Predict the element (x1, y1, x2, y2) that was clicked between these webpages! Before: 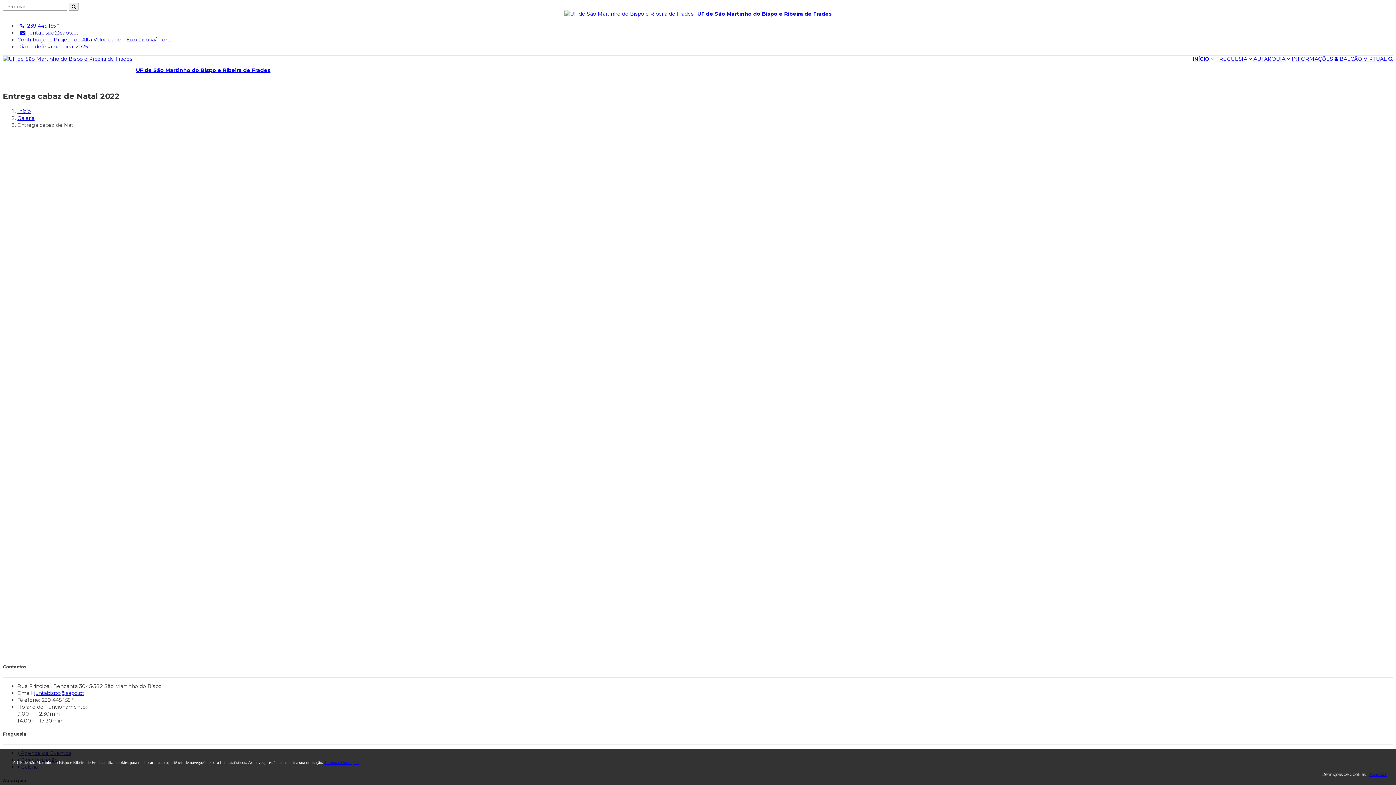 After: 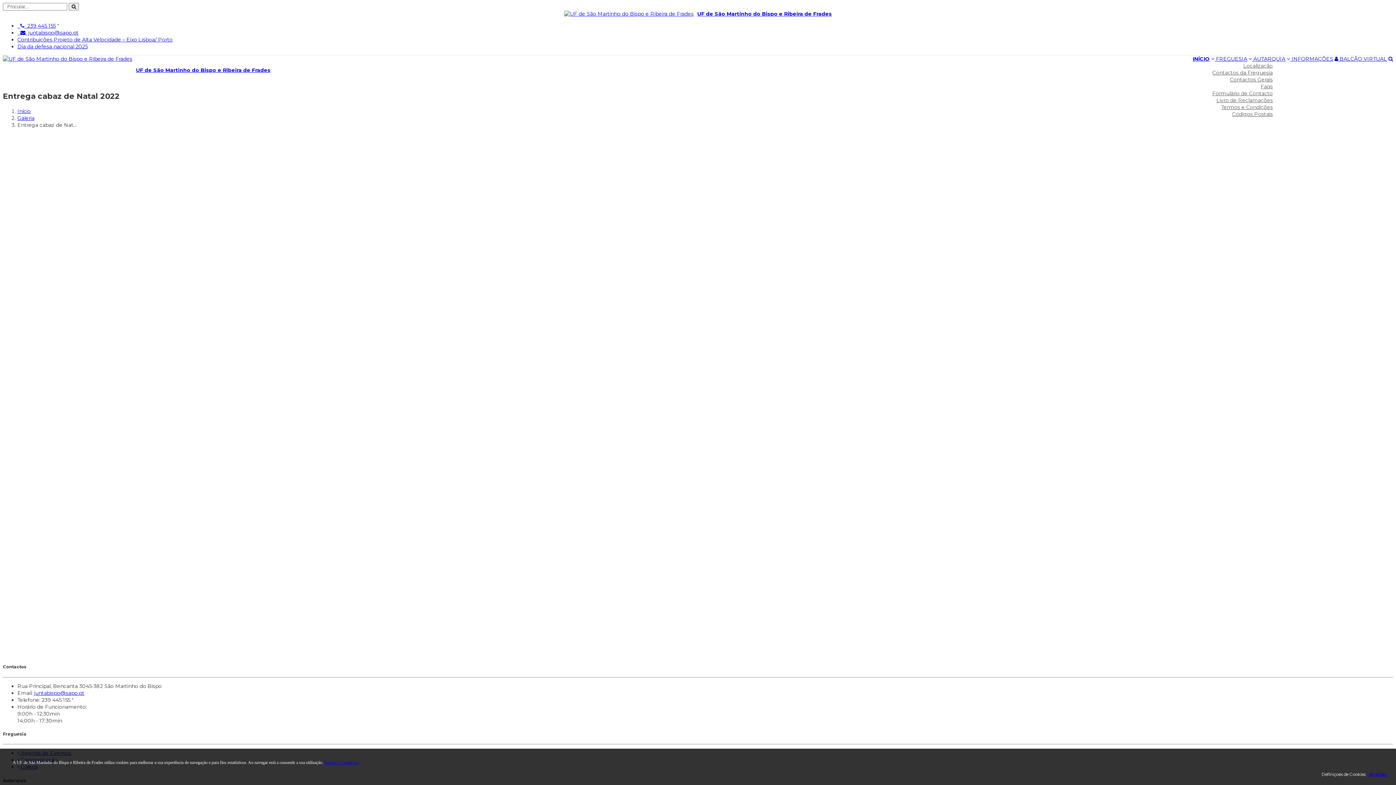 Action: bbox: (1287, 55, 1333, 62) label:  INFORMAÇÕES